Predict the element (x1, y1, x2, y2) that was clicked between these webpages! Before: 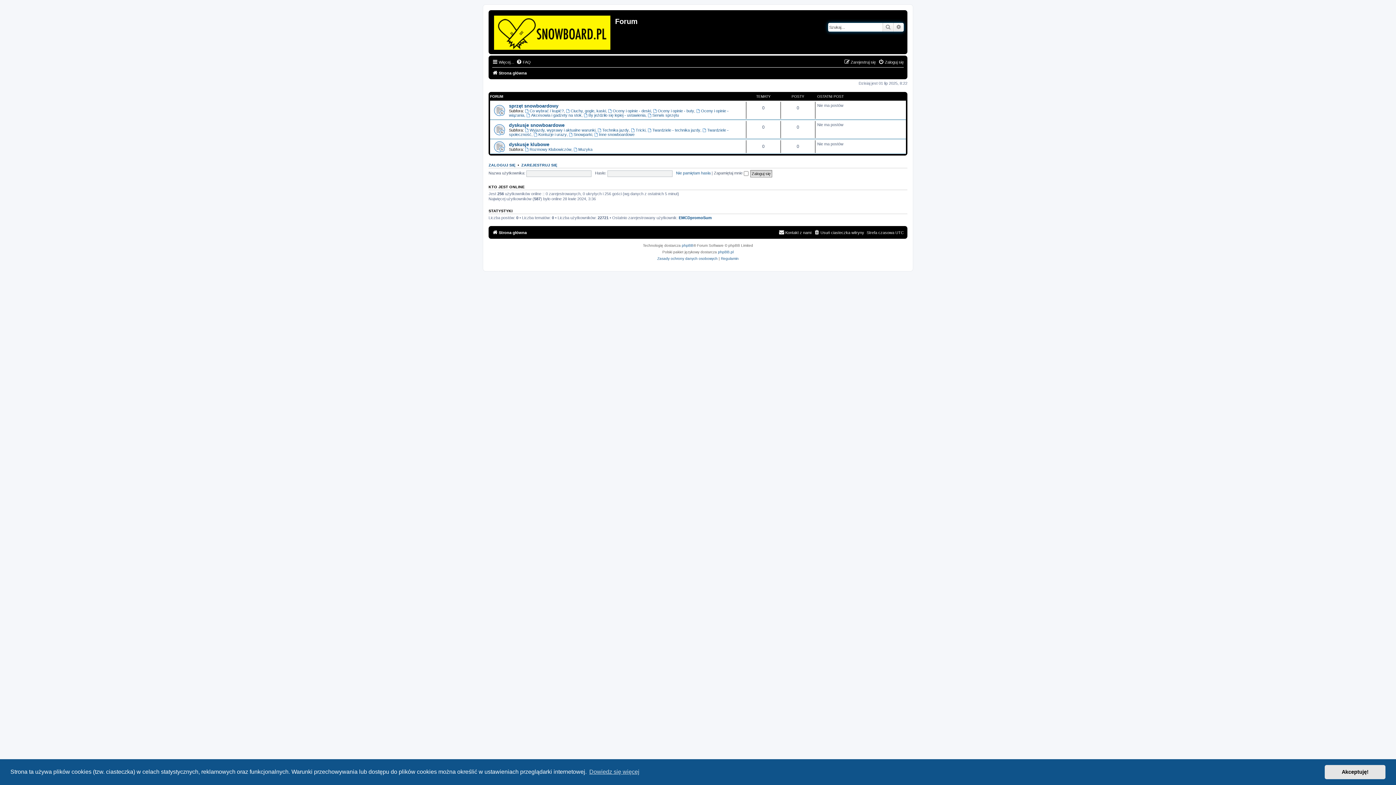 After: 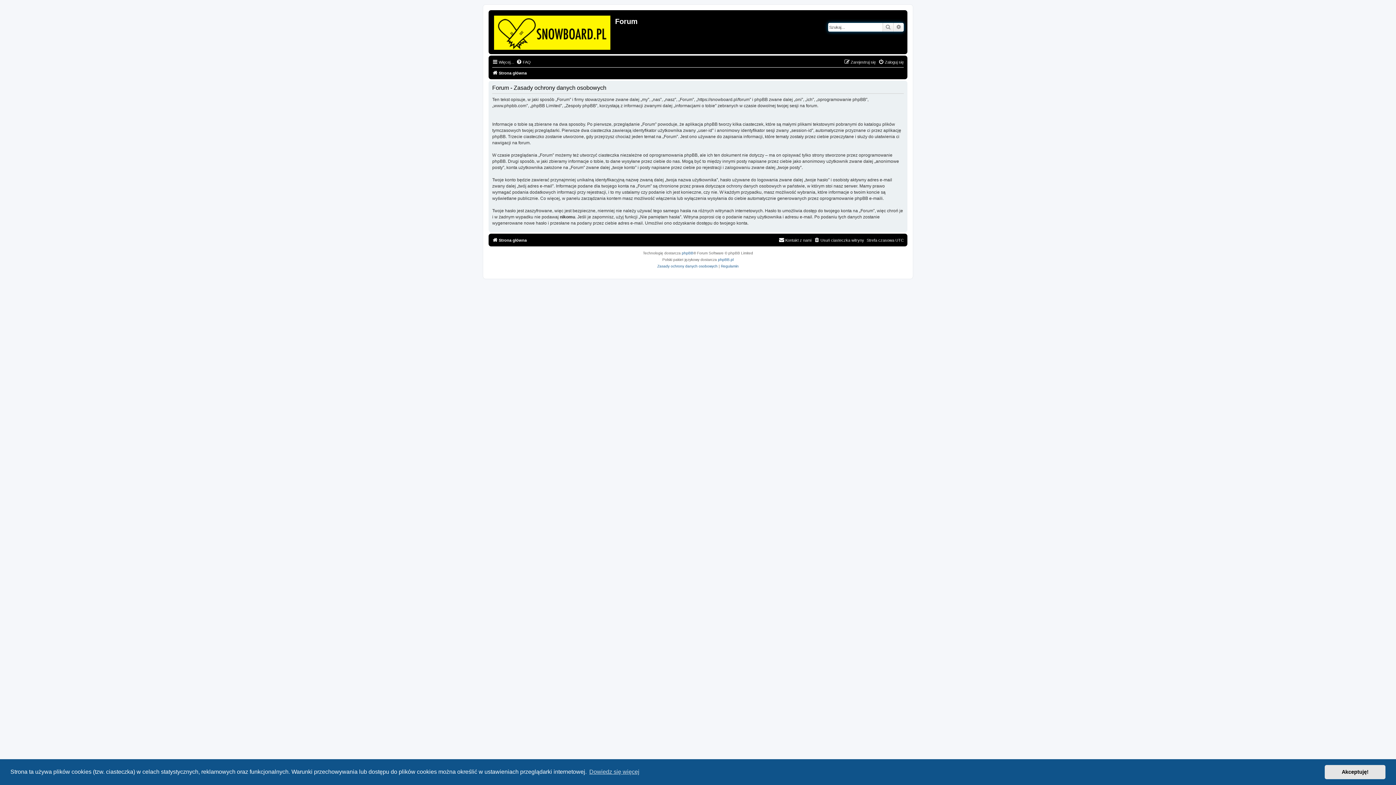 Action: label: Zasady ochrony danych osobowych bbox: (657, 255, 717, 262)